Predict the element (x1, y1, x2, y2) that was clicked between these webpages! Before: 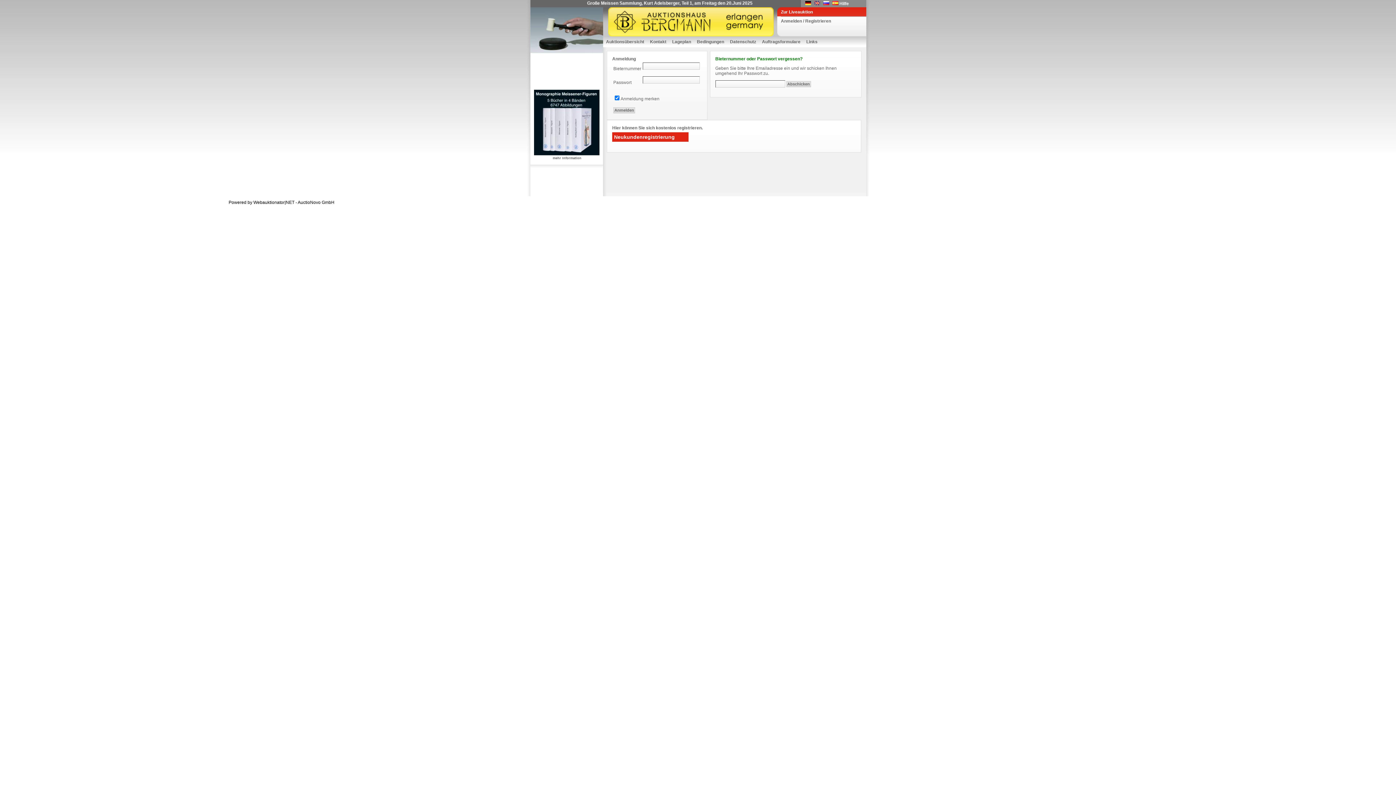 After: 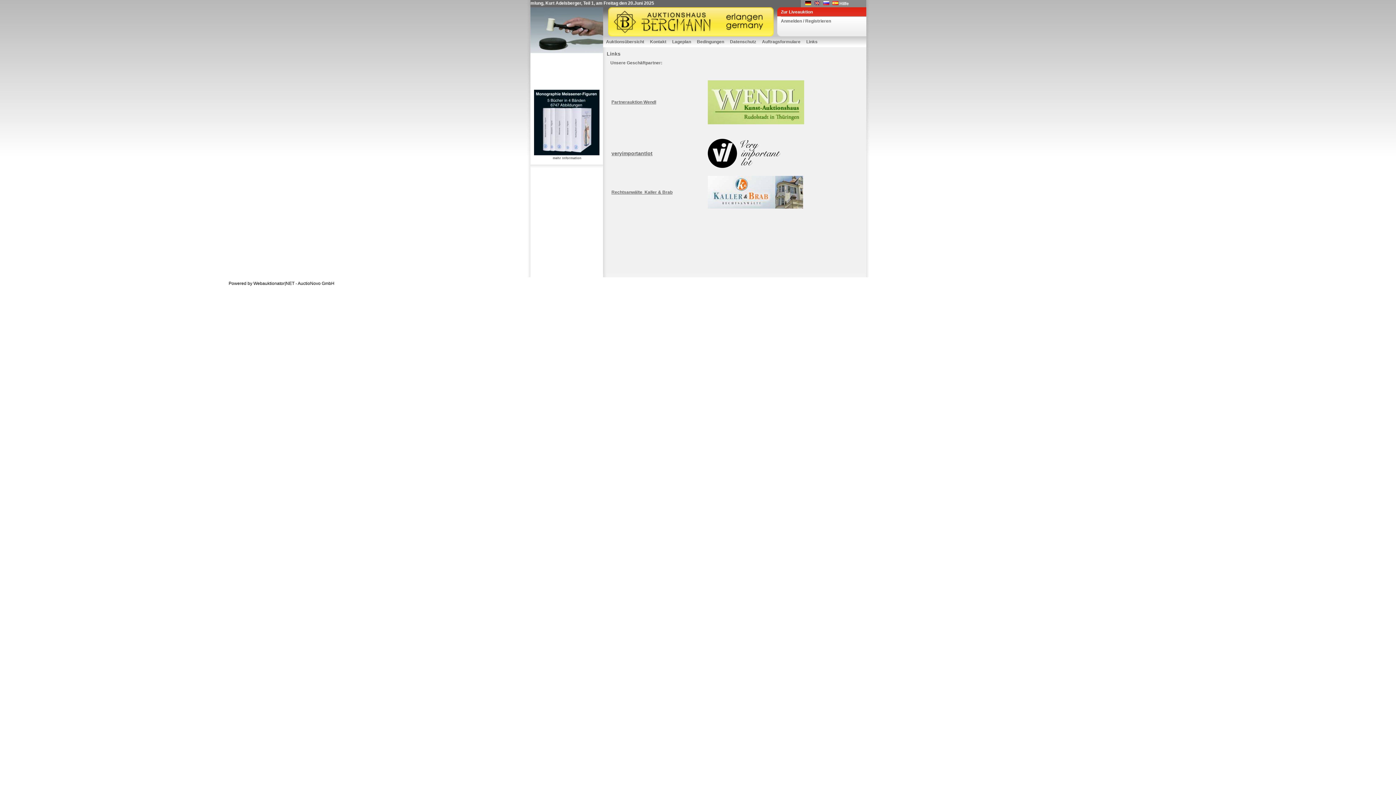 Action: label: Links bbox: (803, 36, 820, 47)